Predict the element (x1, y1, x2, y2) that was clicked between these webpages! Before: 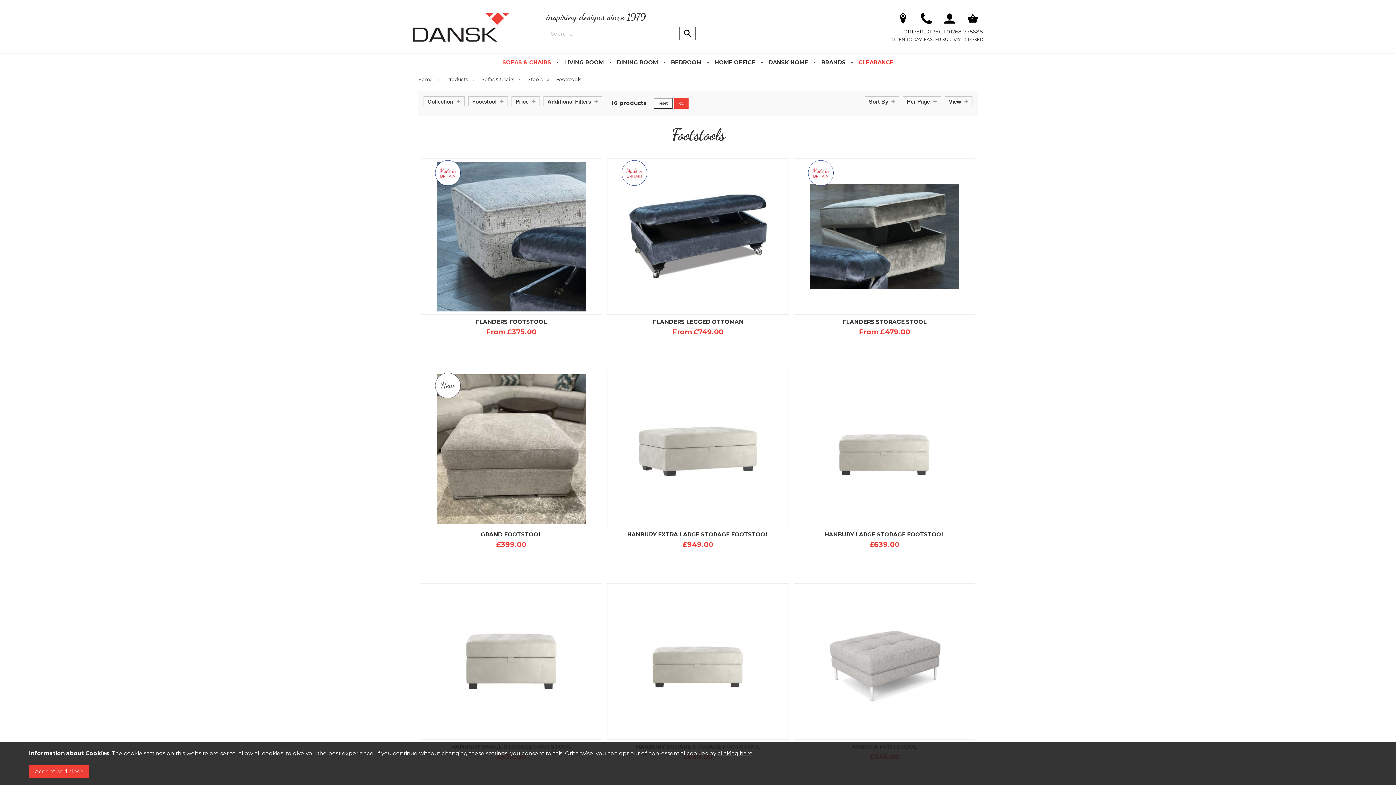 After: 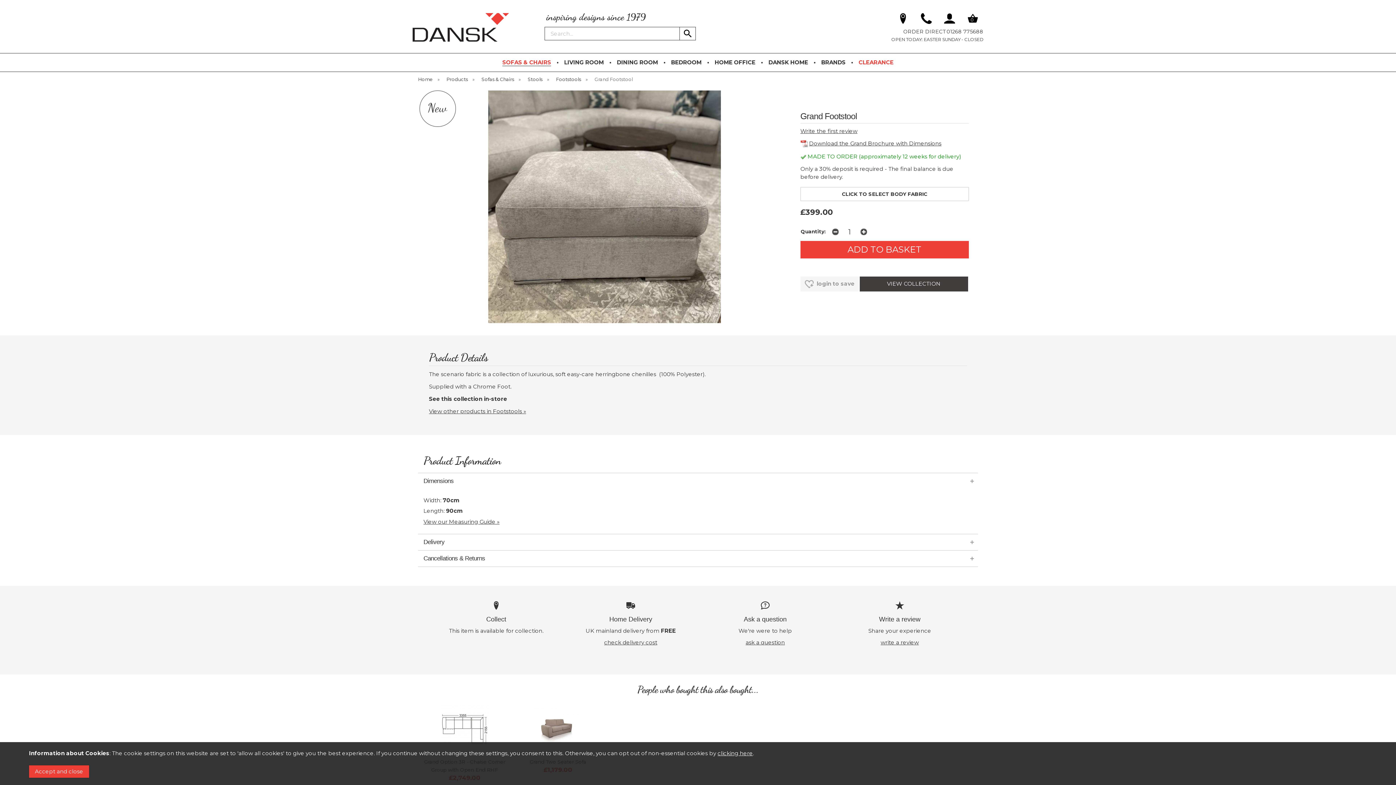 Action: bbox: (435, 372, 587, 525)